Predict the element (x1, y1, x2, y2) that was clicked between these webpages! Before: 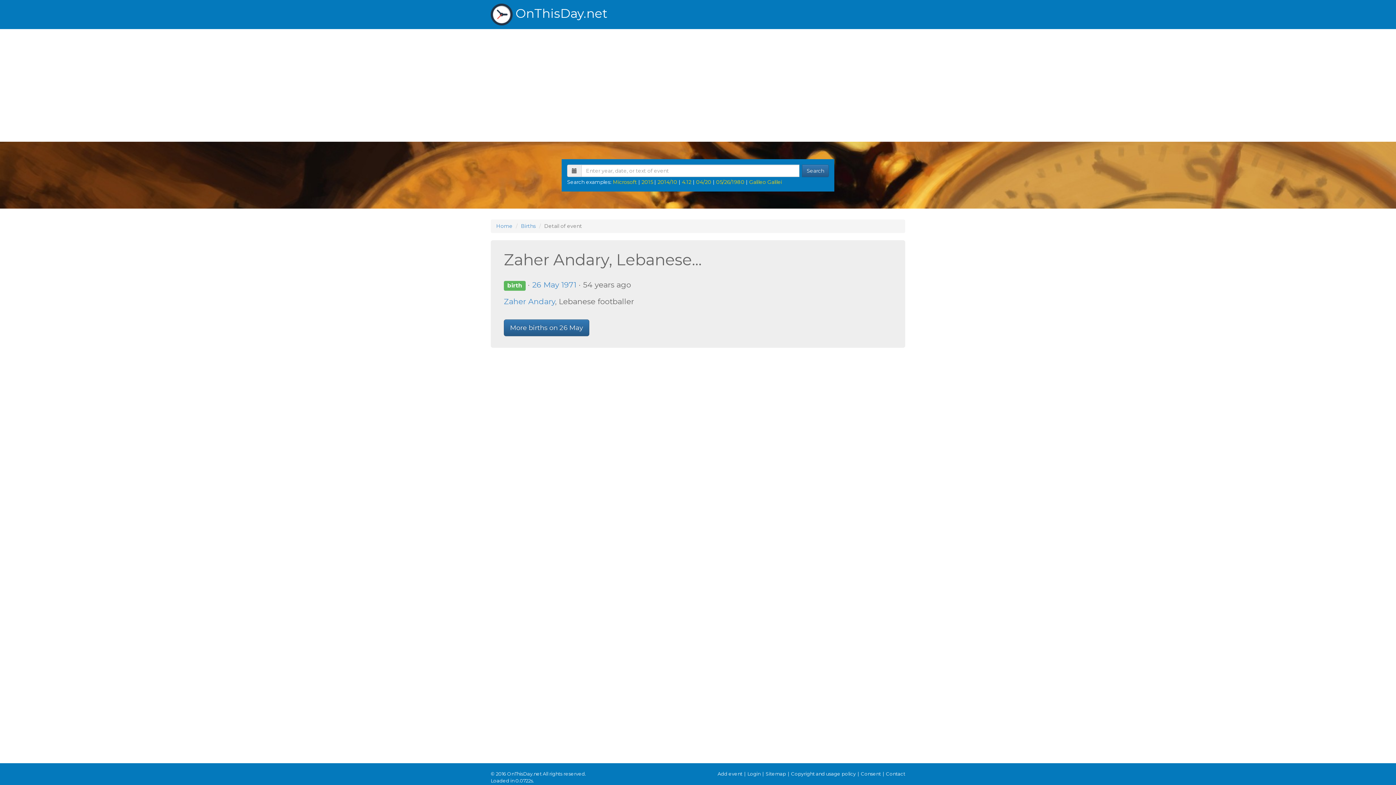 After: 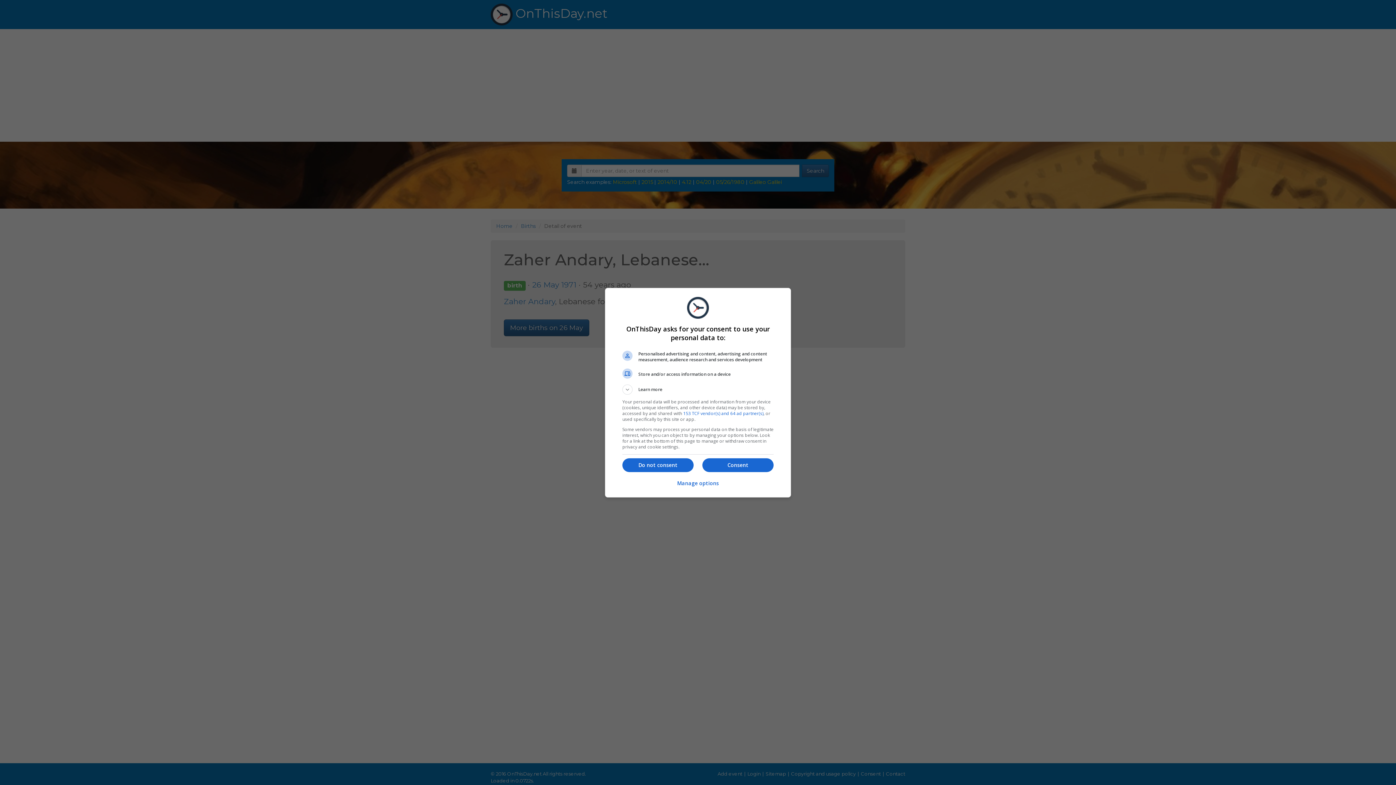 Action: label: Consent bbox: (861, 771, 881, 777)